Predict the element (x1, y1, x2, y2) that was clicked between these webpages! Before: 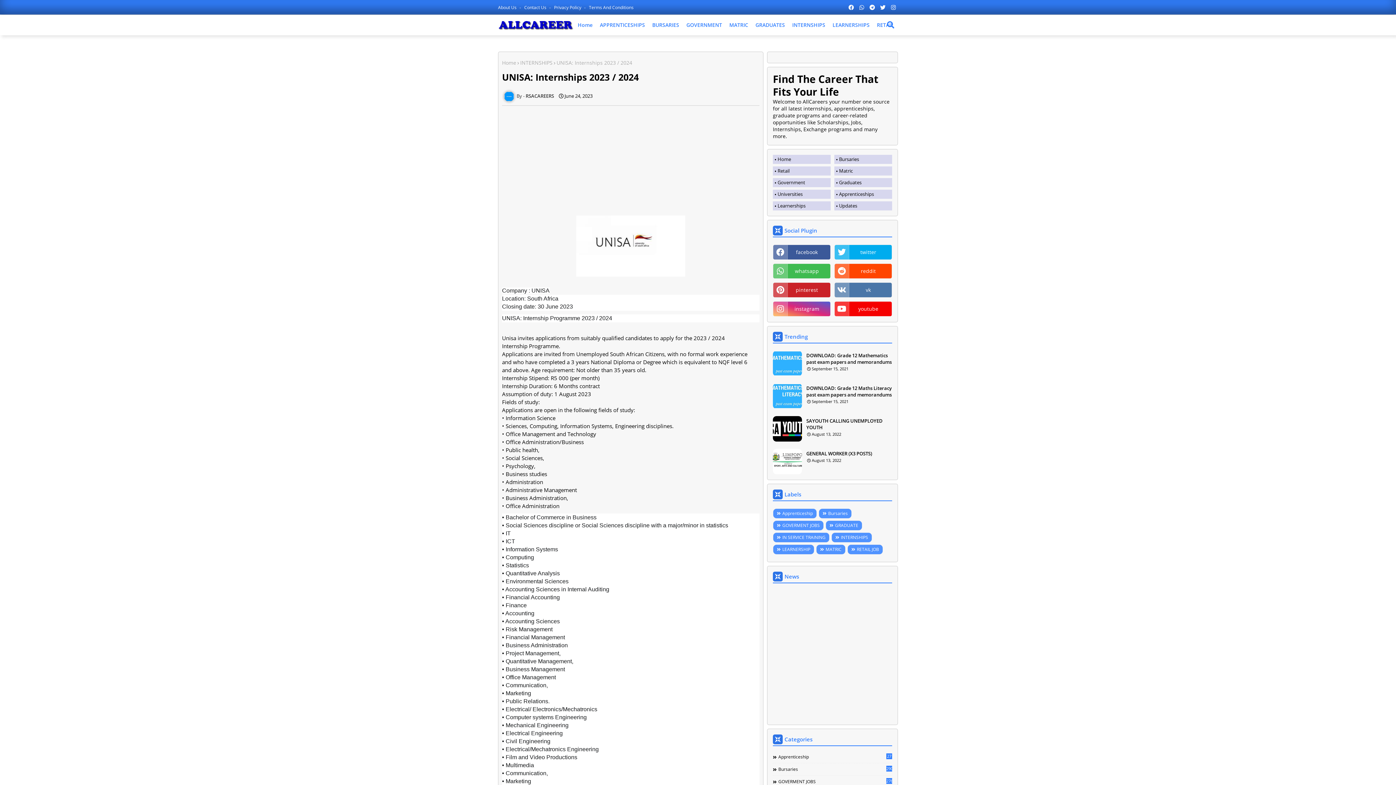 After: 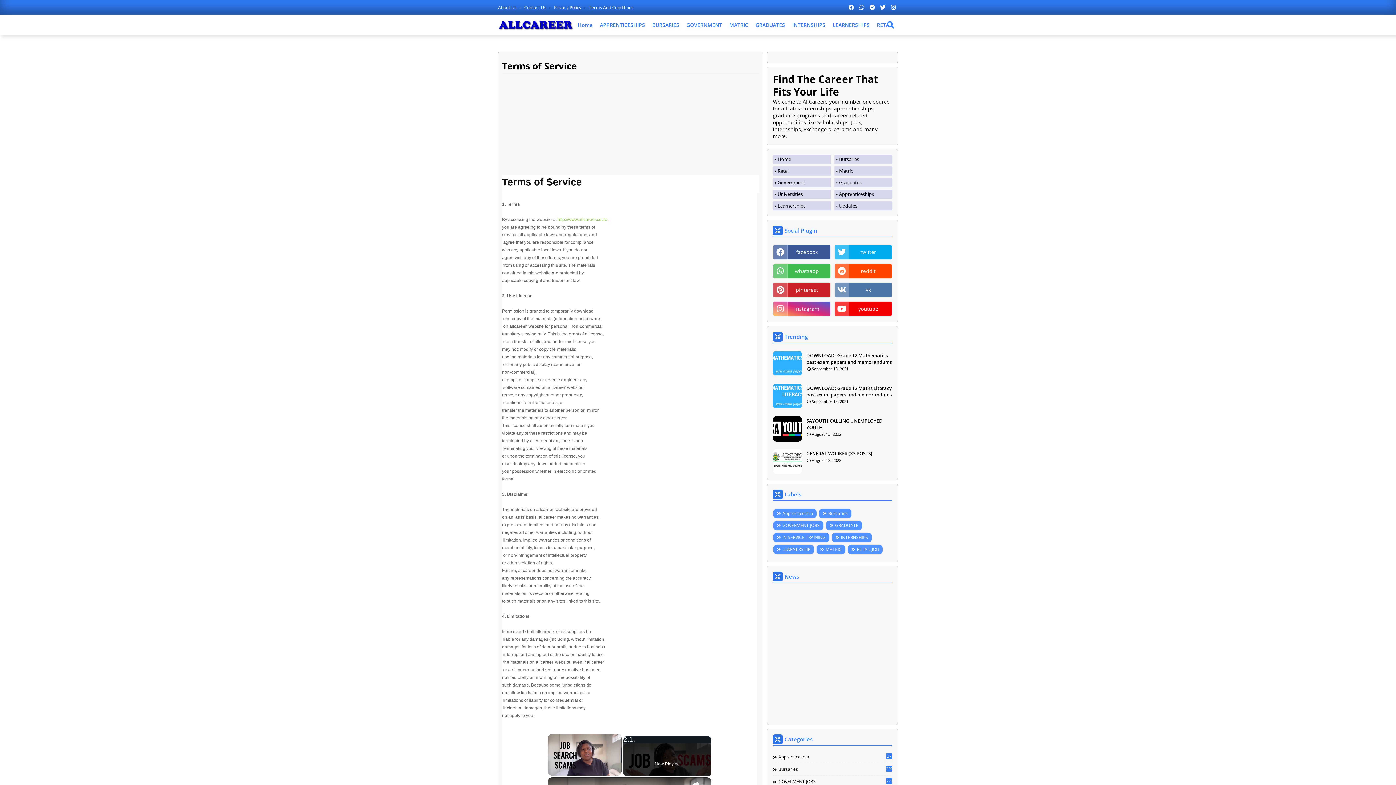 Action: label: Privacy Policy  bbox: (554, 4, 587, 10)